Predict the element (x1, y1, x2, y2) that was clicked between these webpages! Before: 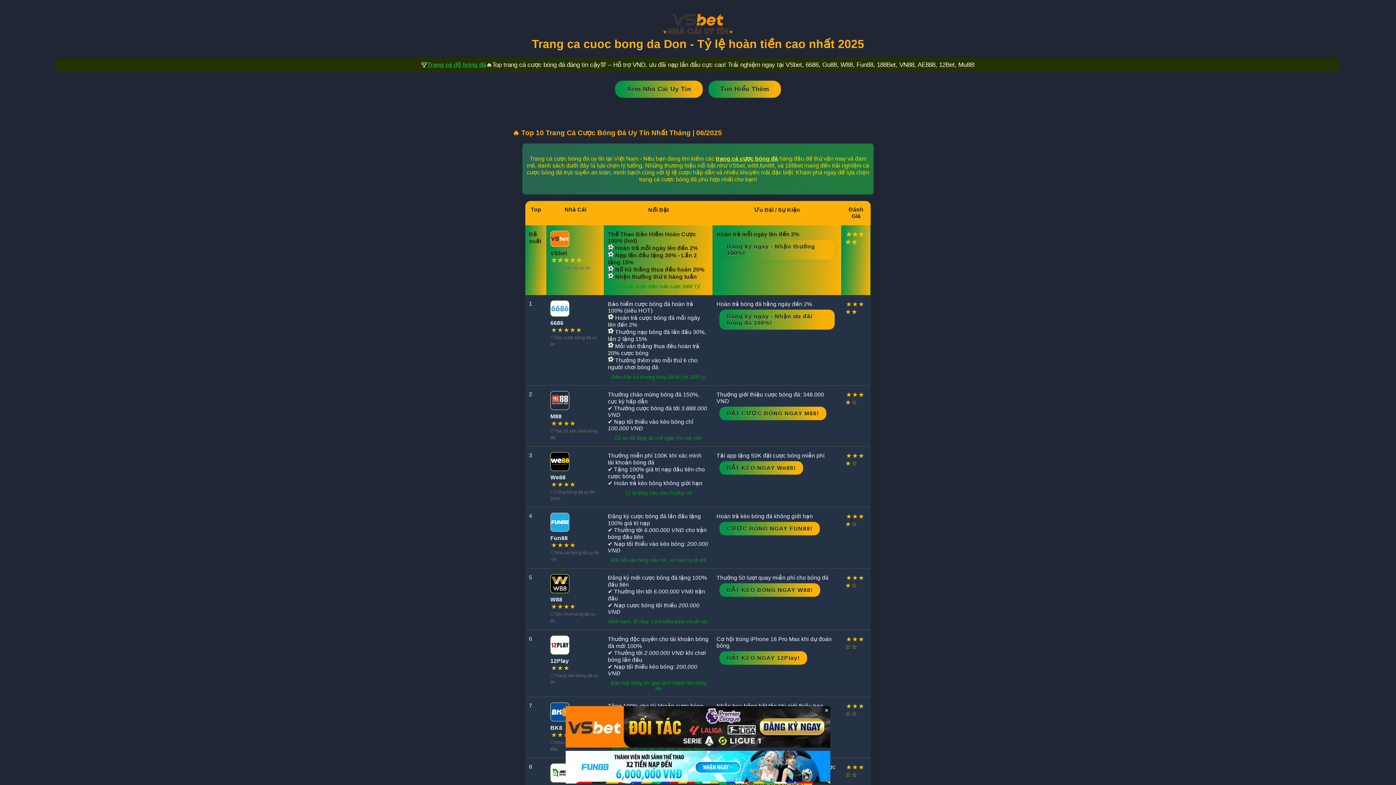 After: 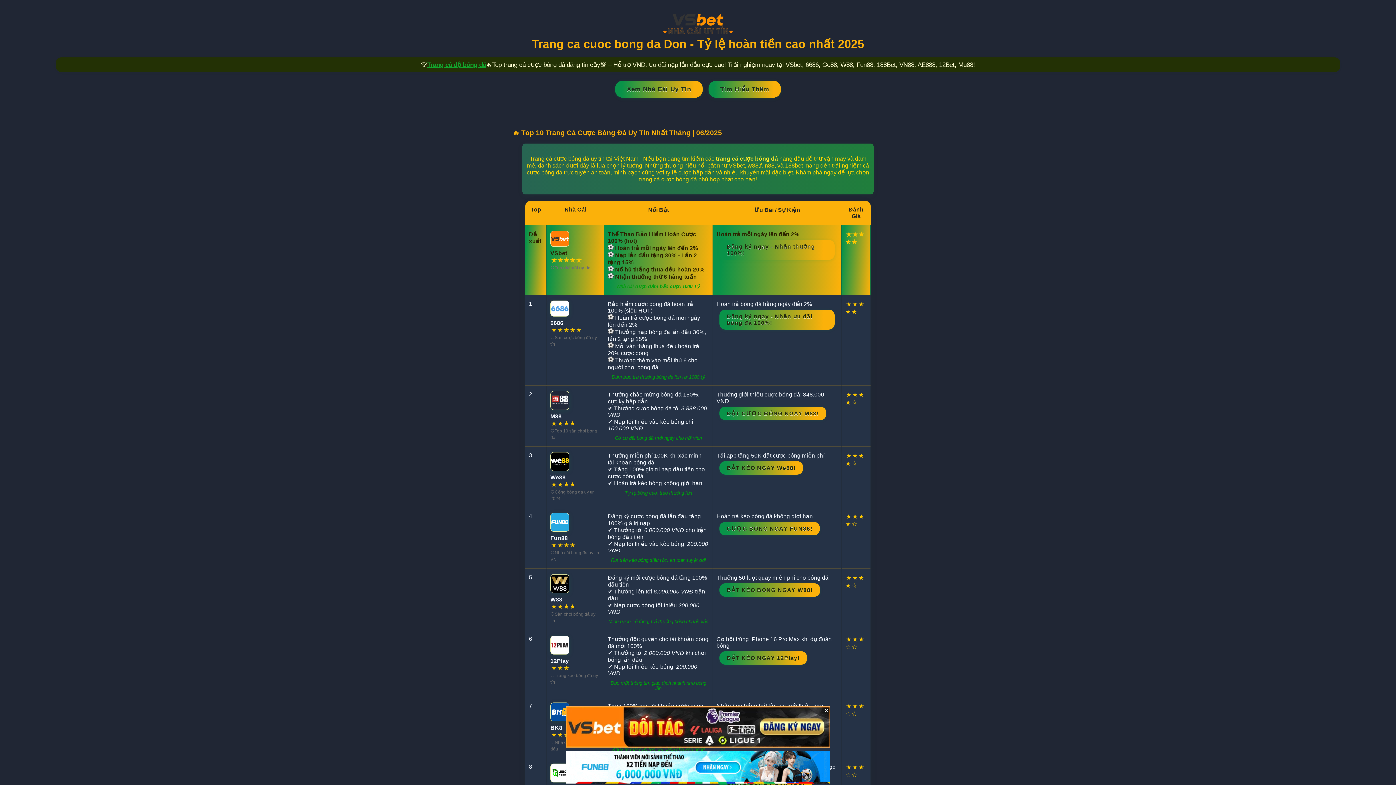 Action: label: Trang cá độ bóng đá bbox: (427, 61, 486, 68)